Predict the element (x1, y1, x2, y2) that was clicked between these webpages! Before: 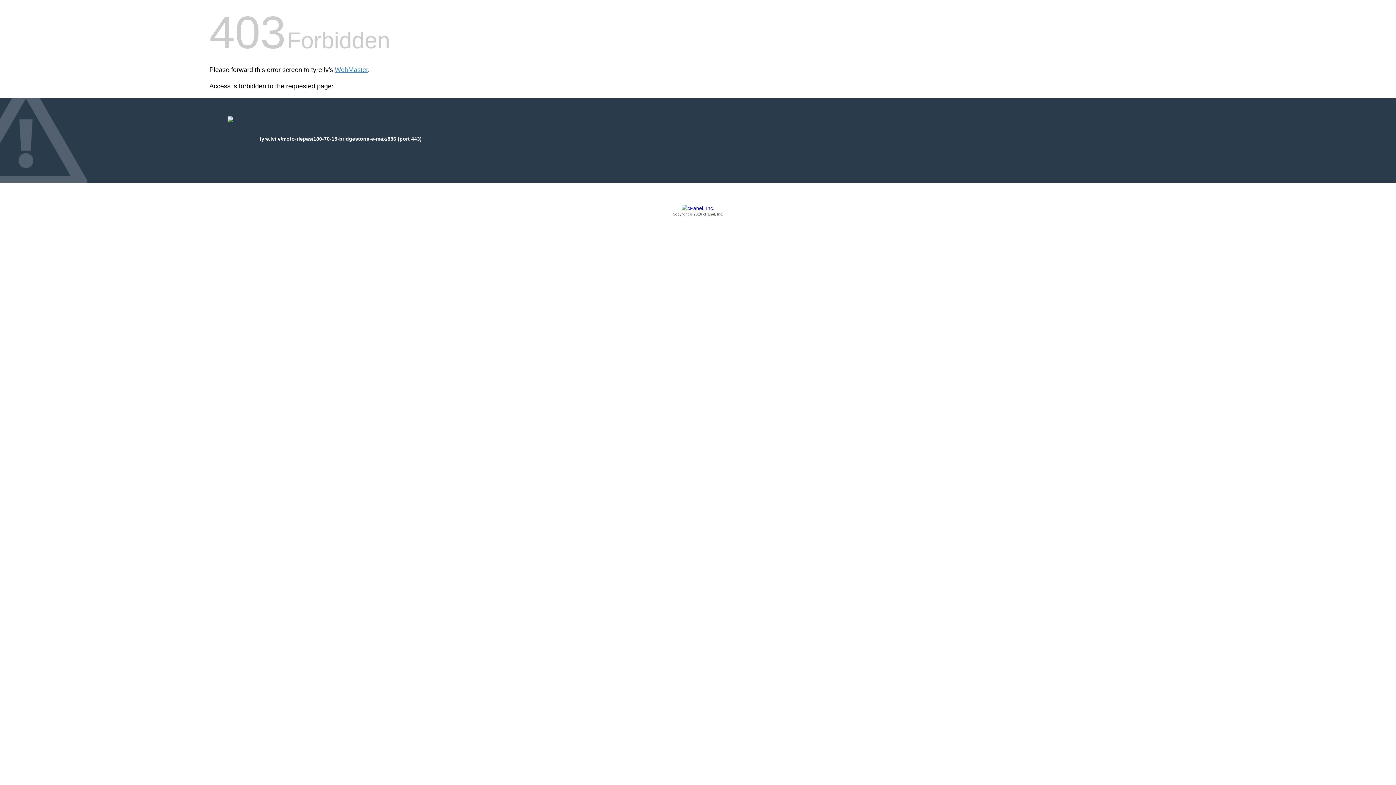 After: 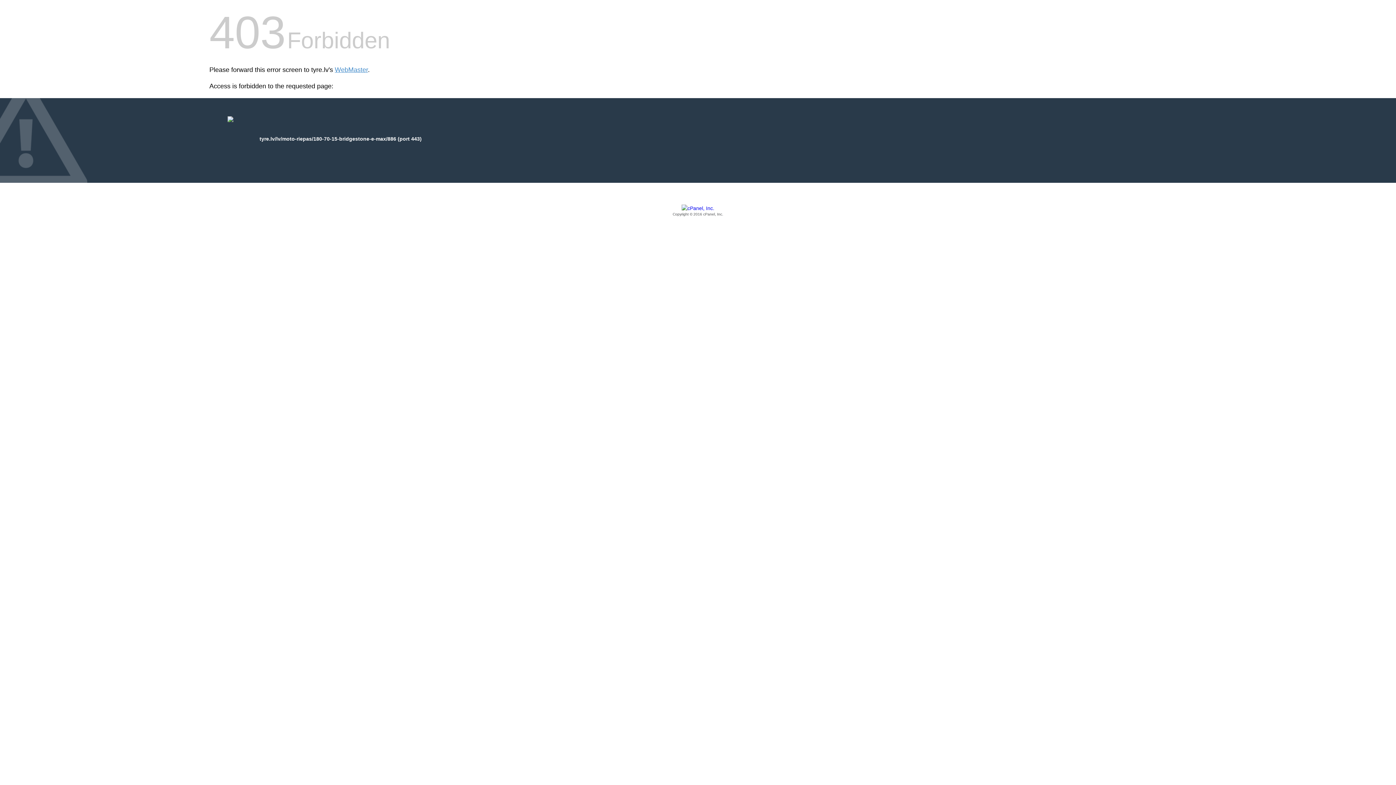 Action: bbox: (209, 205, 1186, 217) label: Copyright © 2016 cPanel, Inc.